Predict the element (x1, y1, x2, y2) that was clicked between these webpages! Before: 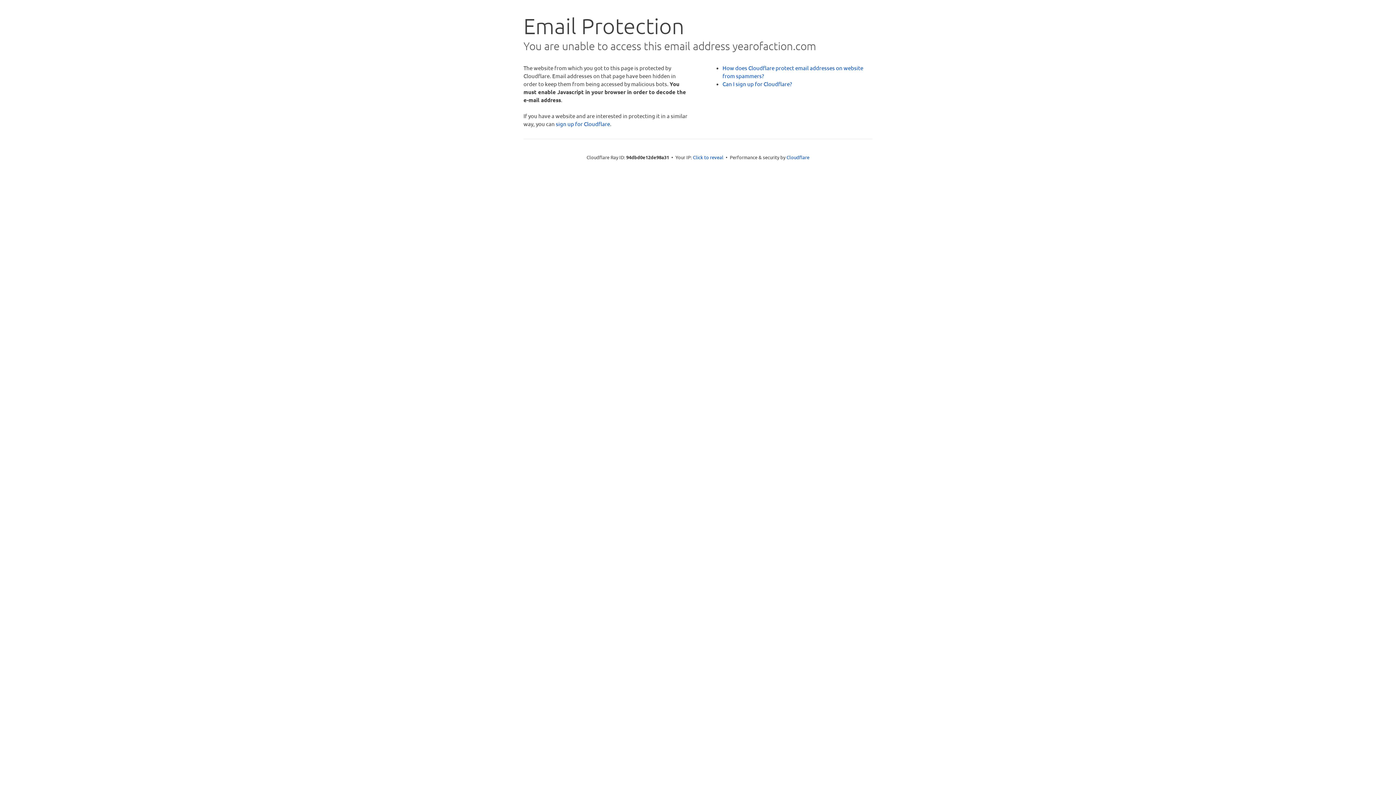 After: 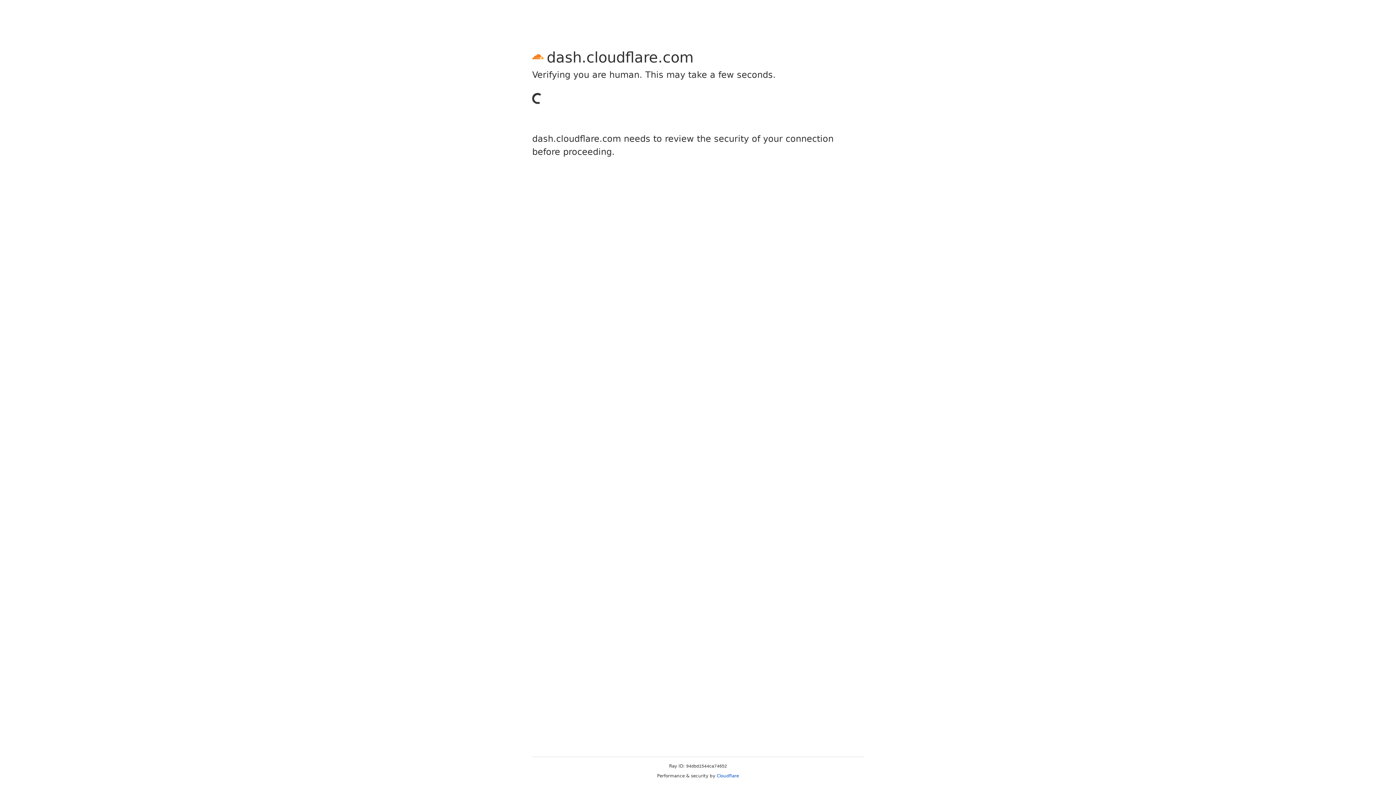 Action: bbox: (556, 120, 610, 127) label: sign up for Cloudflare